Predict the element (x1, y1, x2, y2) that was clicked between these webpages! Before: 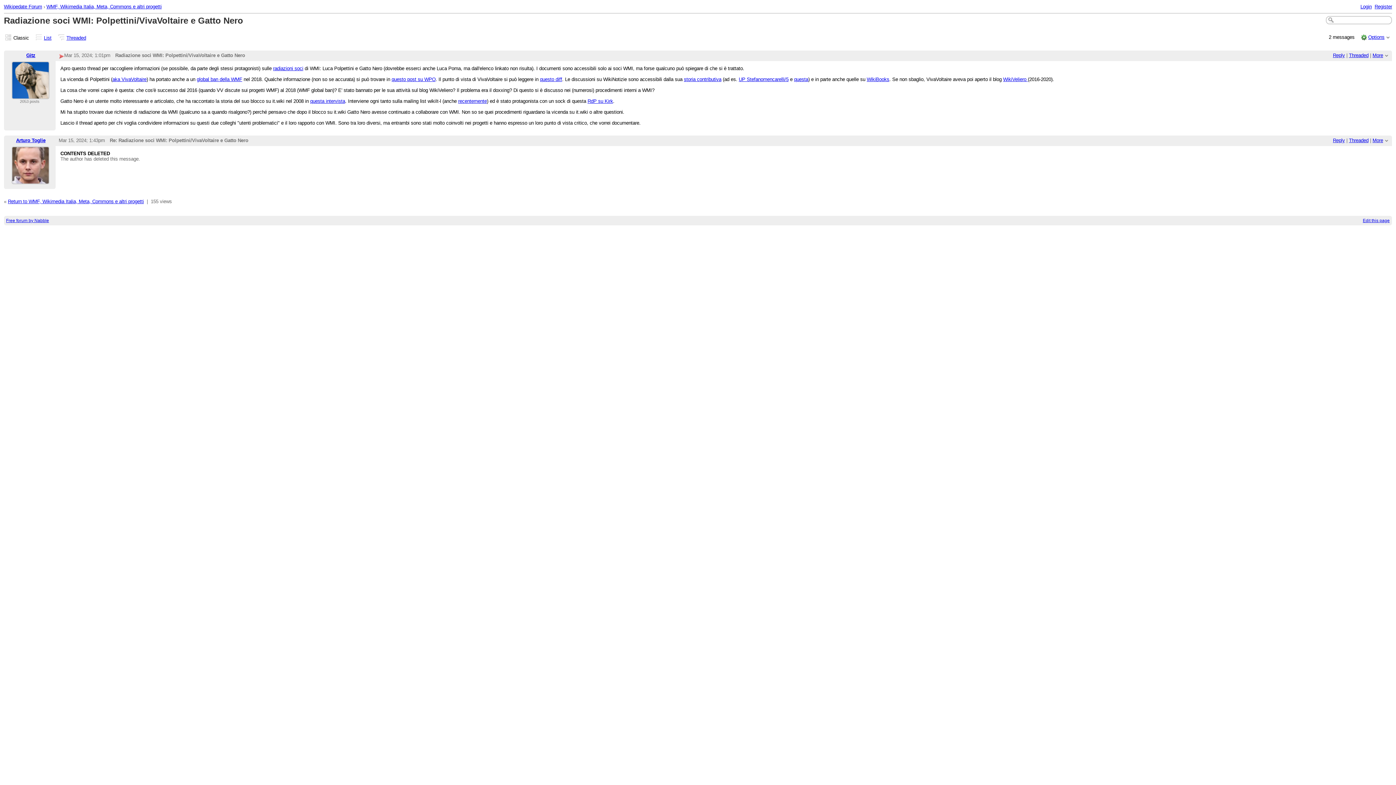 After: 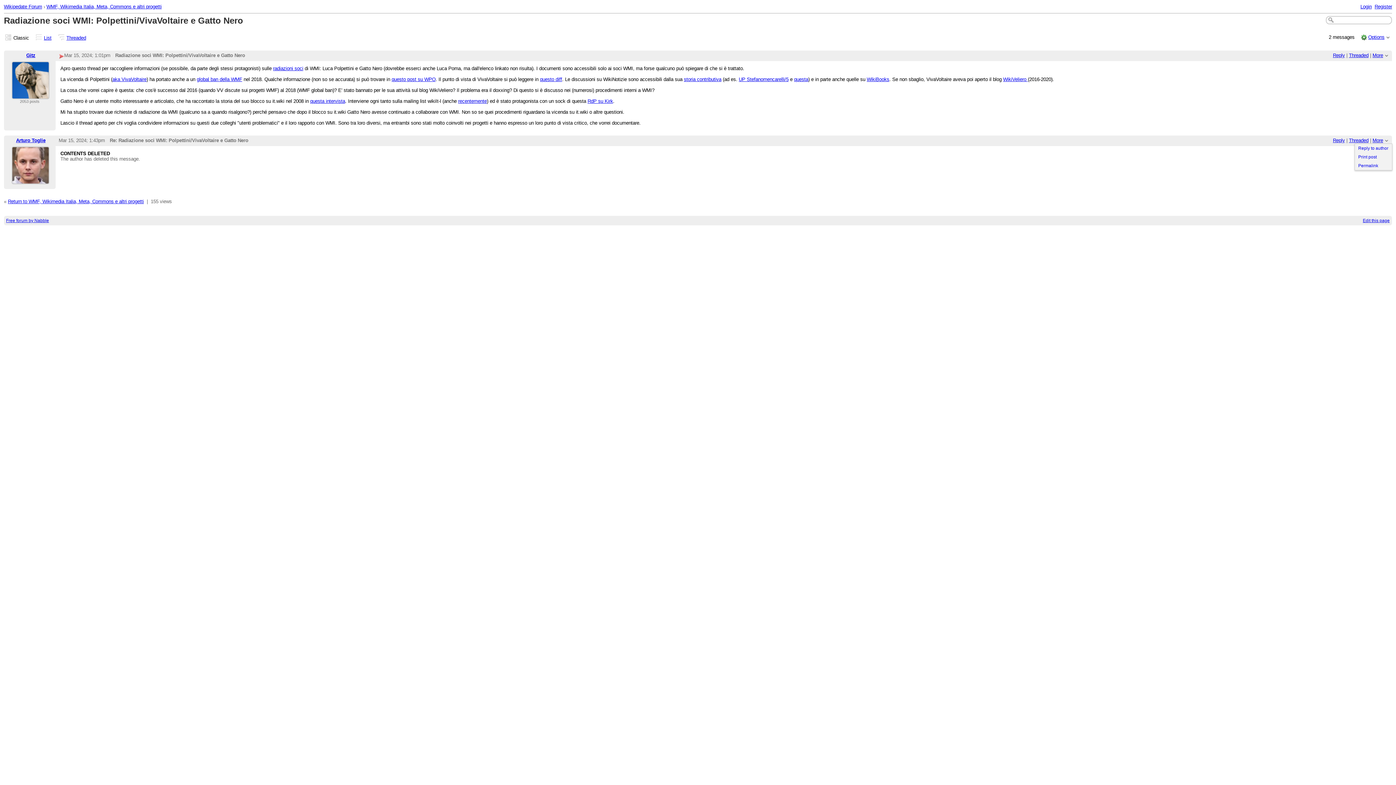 Action: label: More bbox: (1372, 137, 1383, 143)